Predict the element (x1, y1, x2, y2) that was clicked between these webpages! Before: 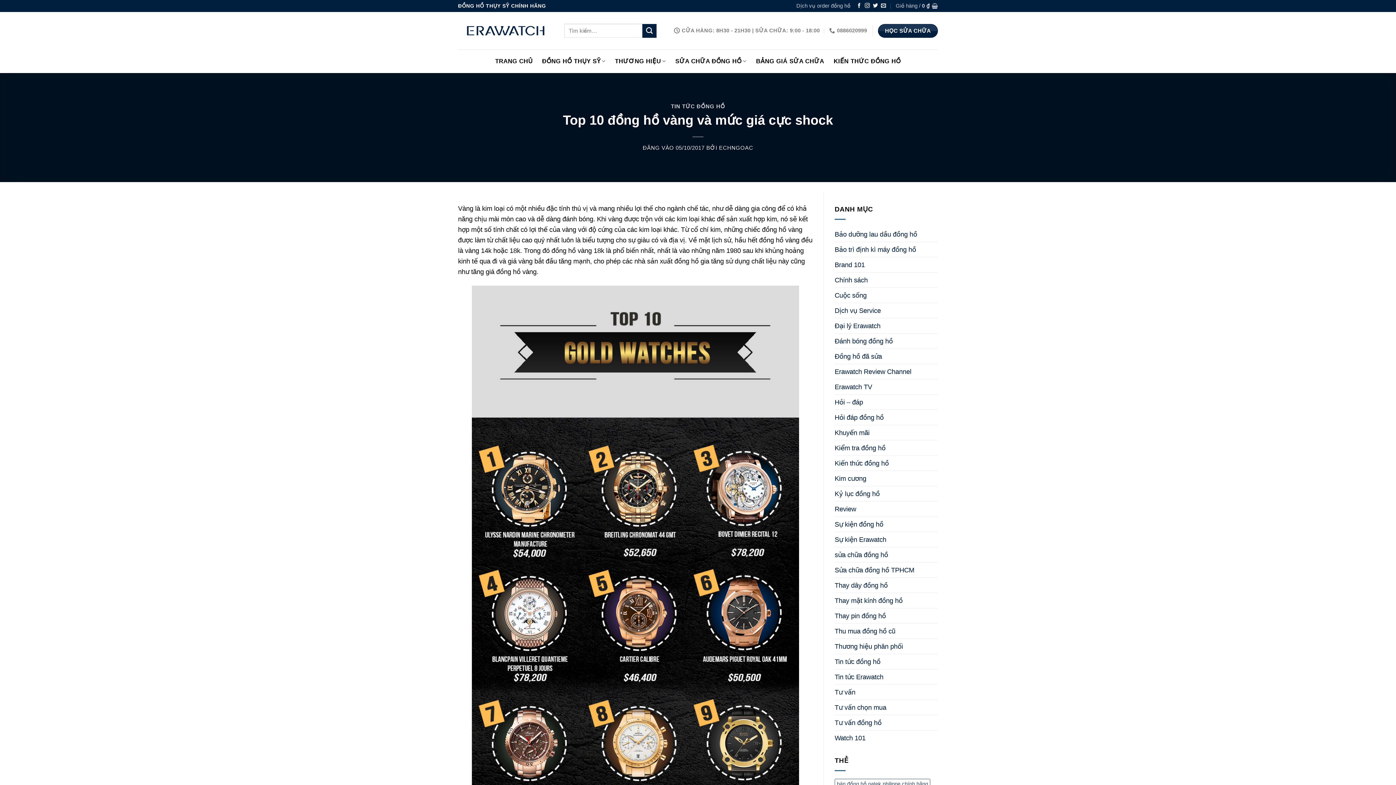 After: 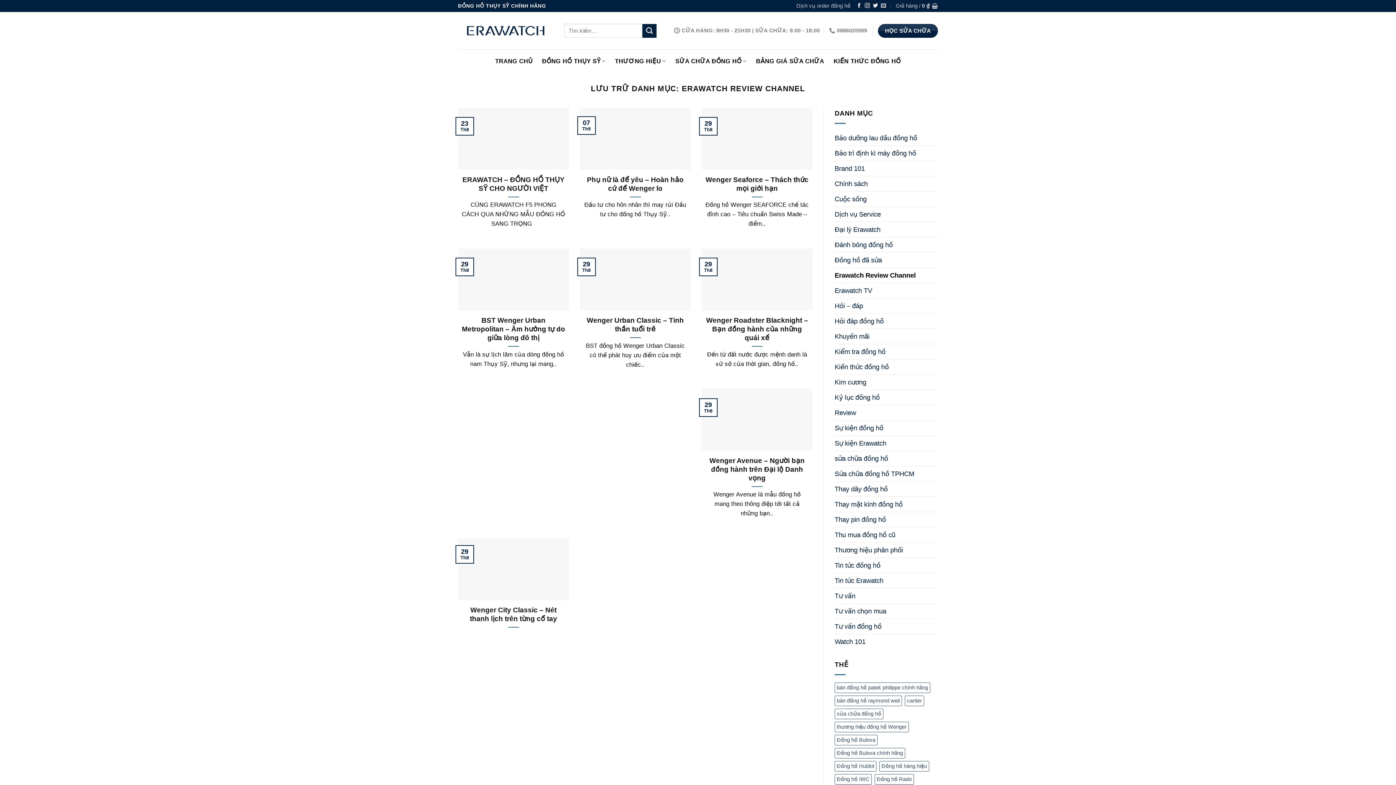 Action: label: Erawatch Review Channel bbox: (834, 364, 911, 379)